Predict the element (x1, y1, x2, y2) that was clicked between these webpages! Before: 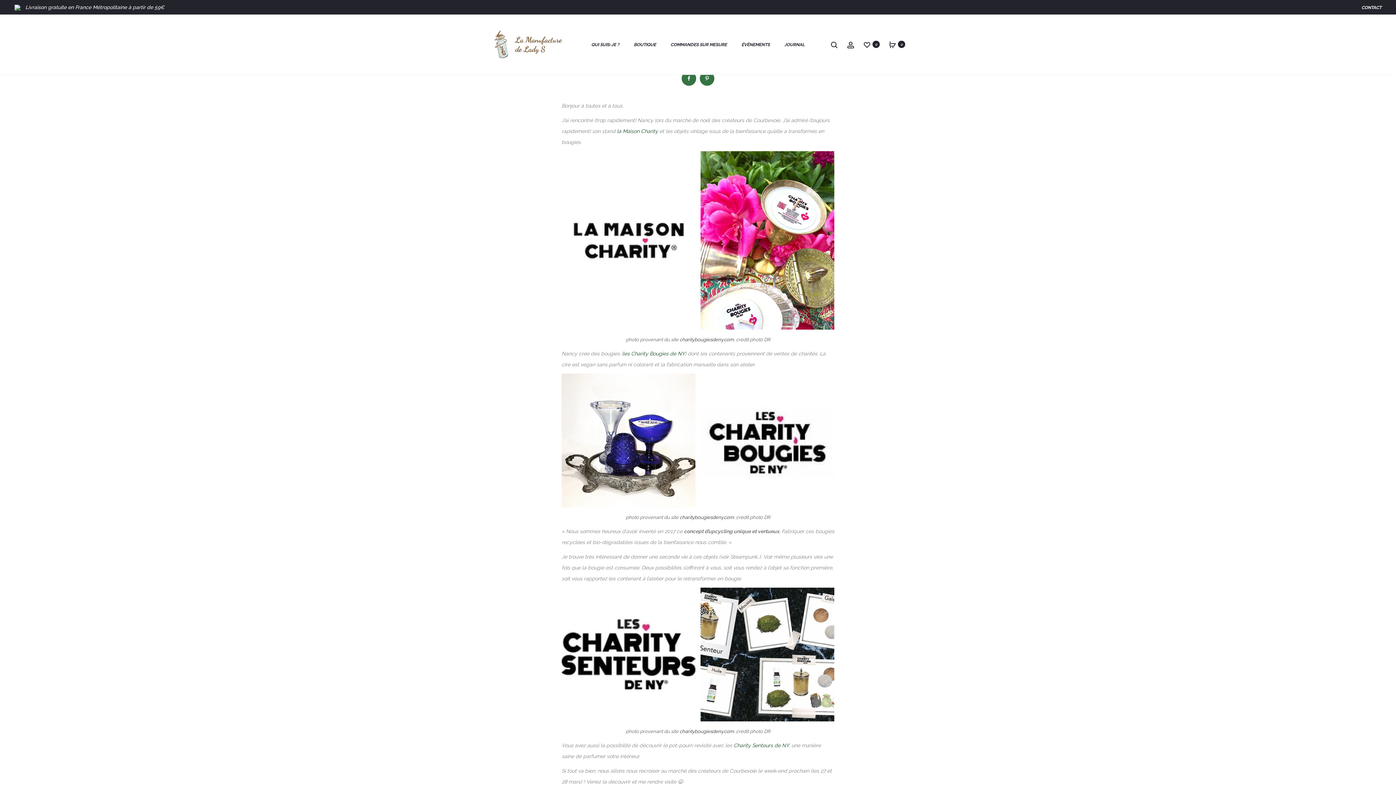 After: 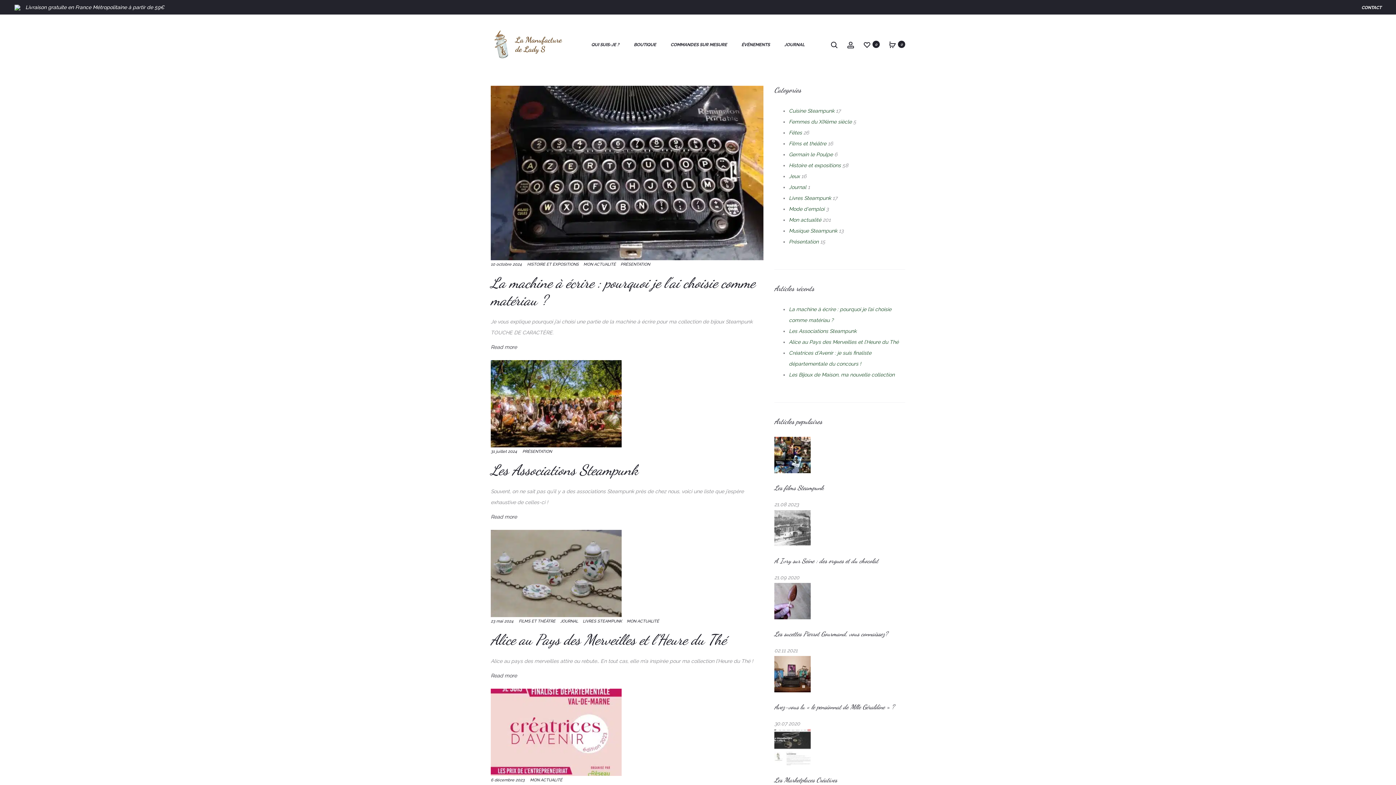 Action: label: JOURNAL bbox: (784, 40, 804, 49)